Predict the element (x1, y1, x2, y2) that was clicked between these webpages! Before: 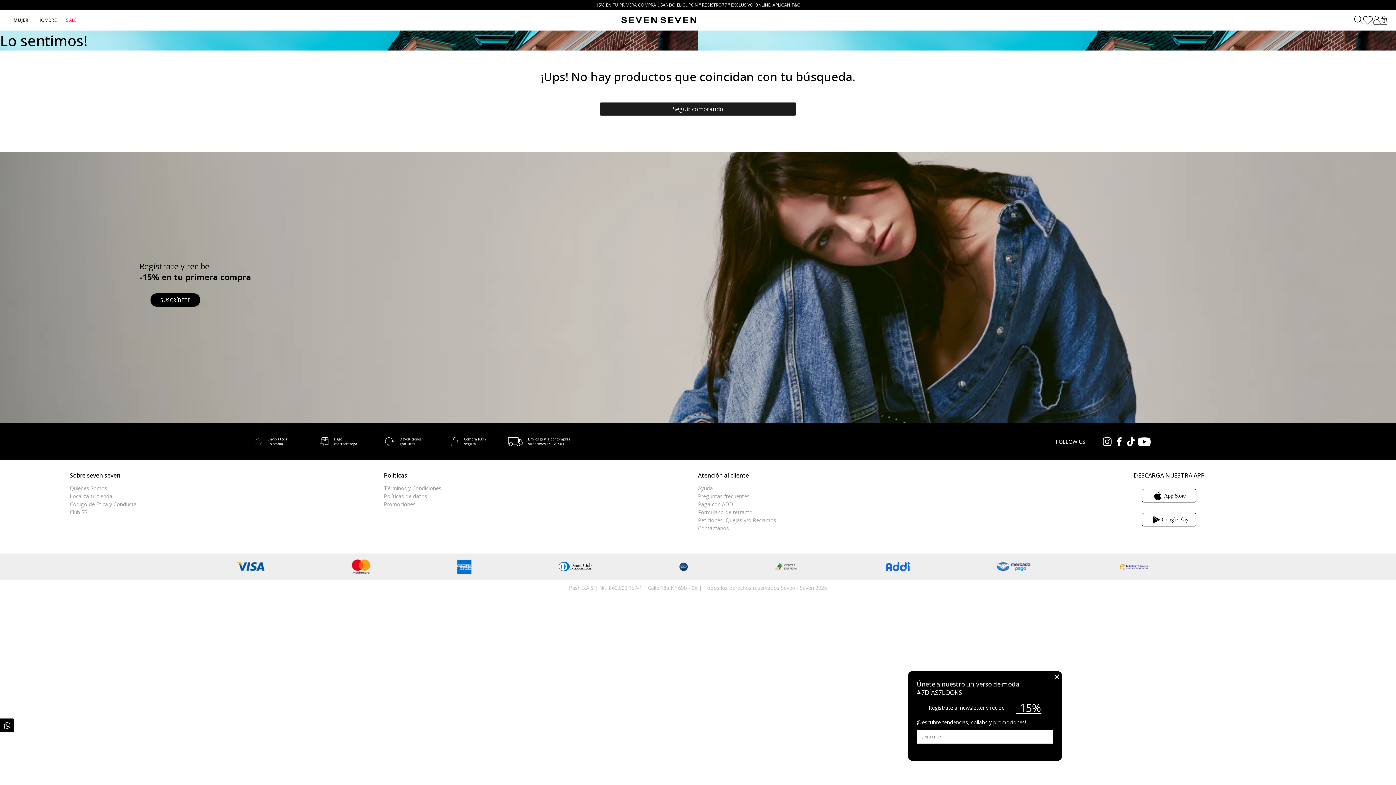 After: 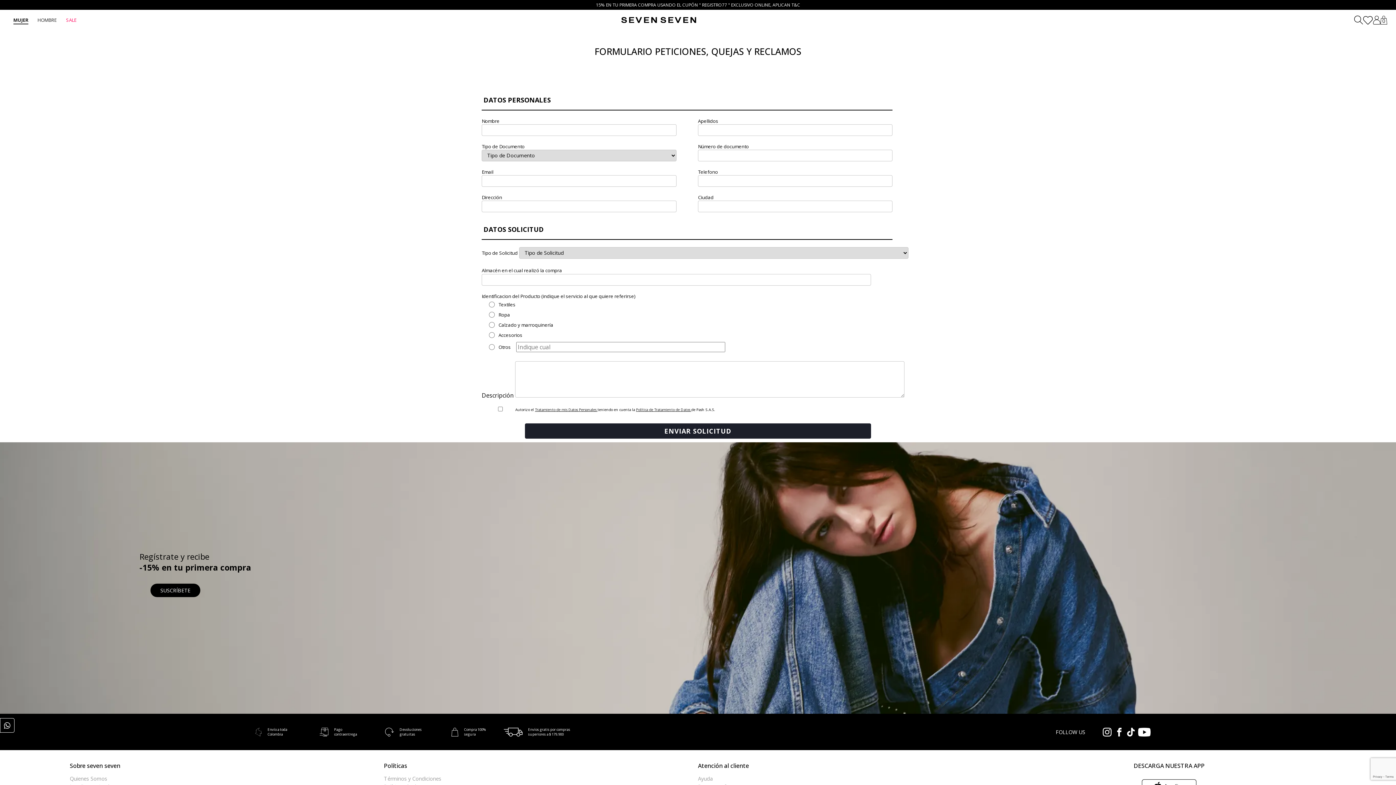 Action: bbox: (698, 517, 776, 524) label: Peticiones, Quejas y/o Reclamos